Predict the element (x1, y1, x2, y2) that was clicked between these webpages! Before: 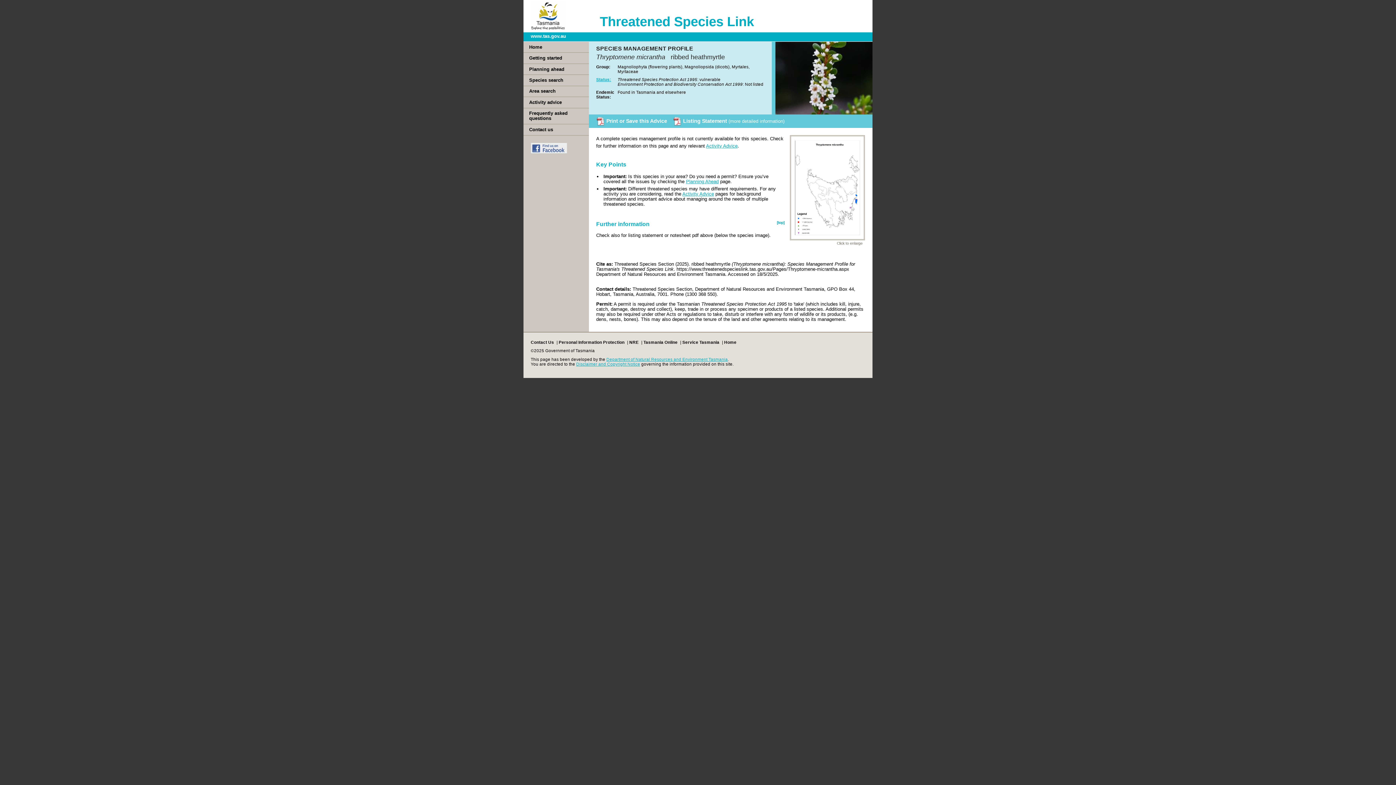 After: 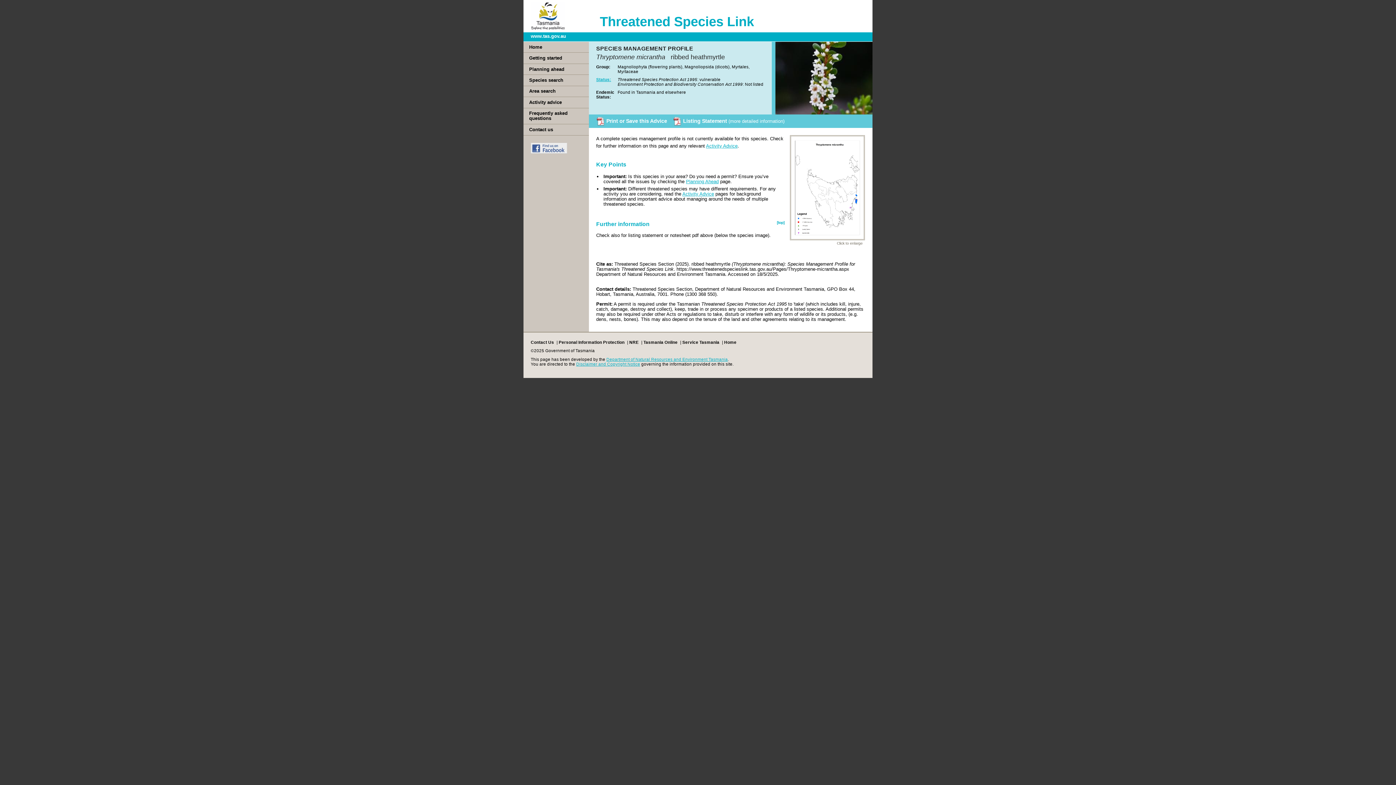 Action: bbox: (530, 149, 567, 154)